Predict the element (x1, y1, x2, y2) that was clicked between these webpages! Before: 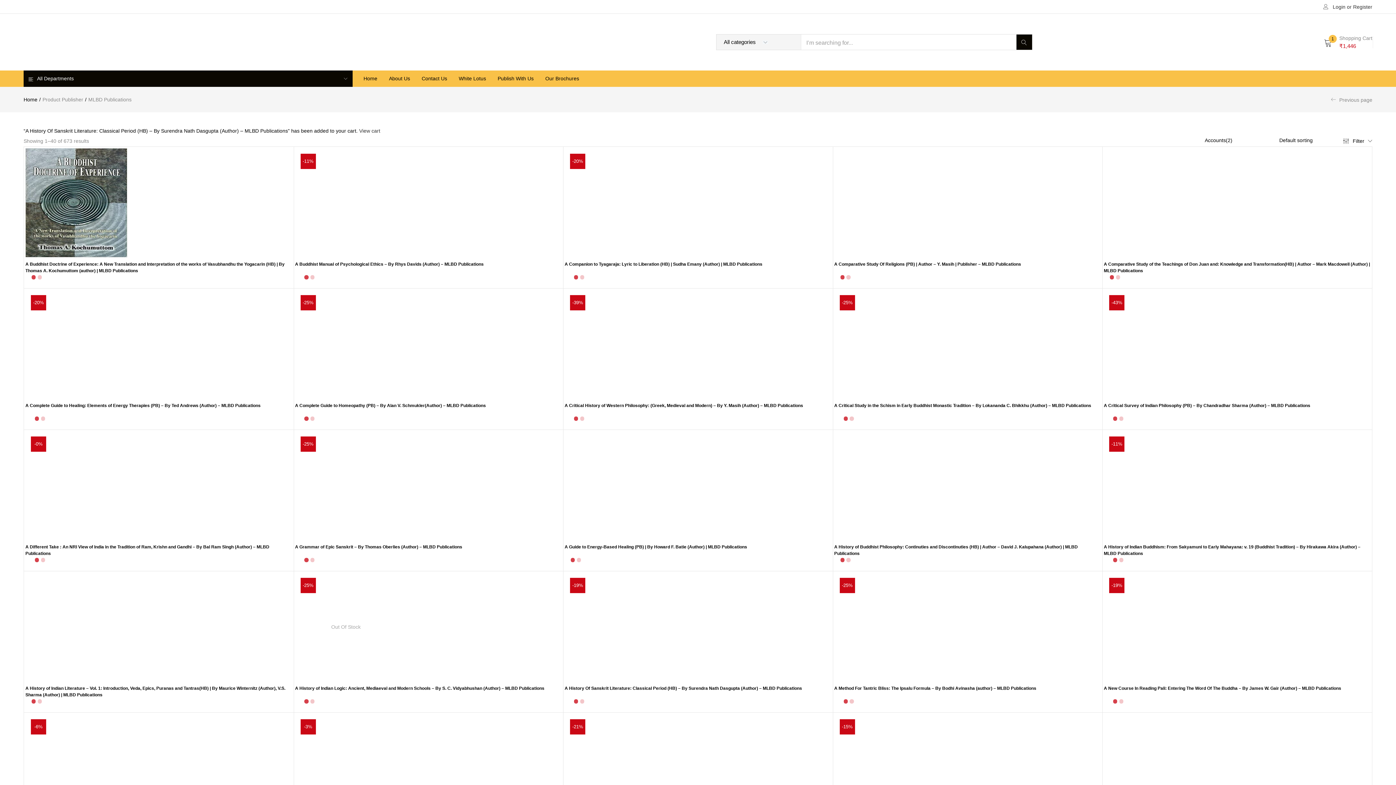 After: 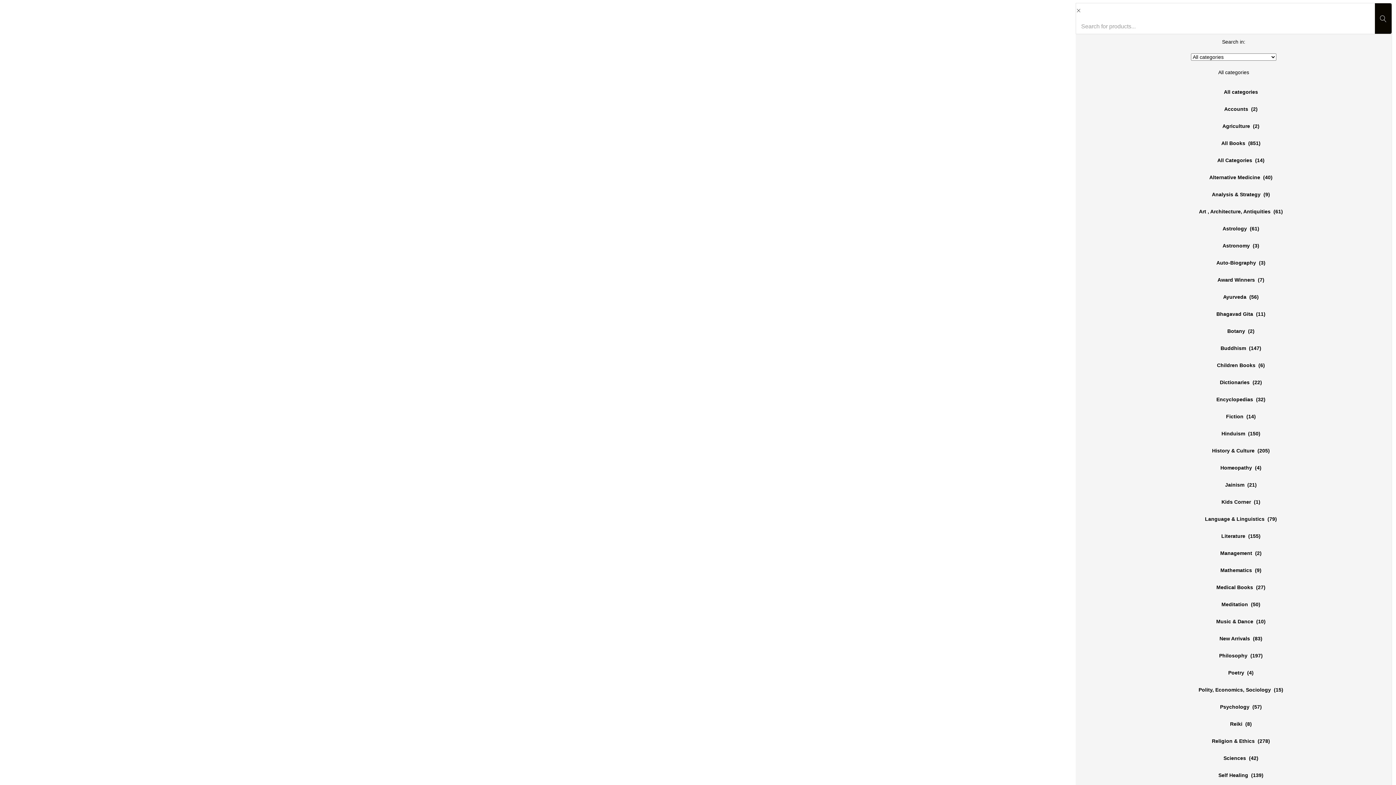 Action: bbox: (1323, 3, 1372, 9) label: Login or Register